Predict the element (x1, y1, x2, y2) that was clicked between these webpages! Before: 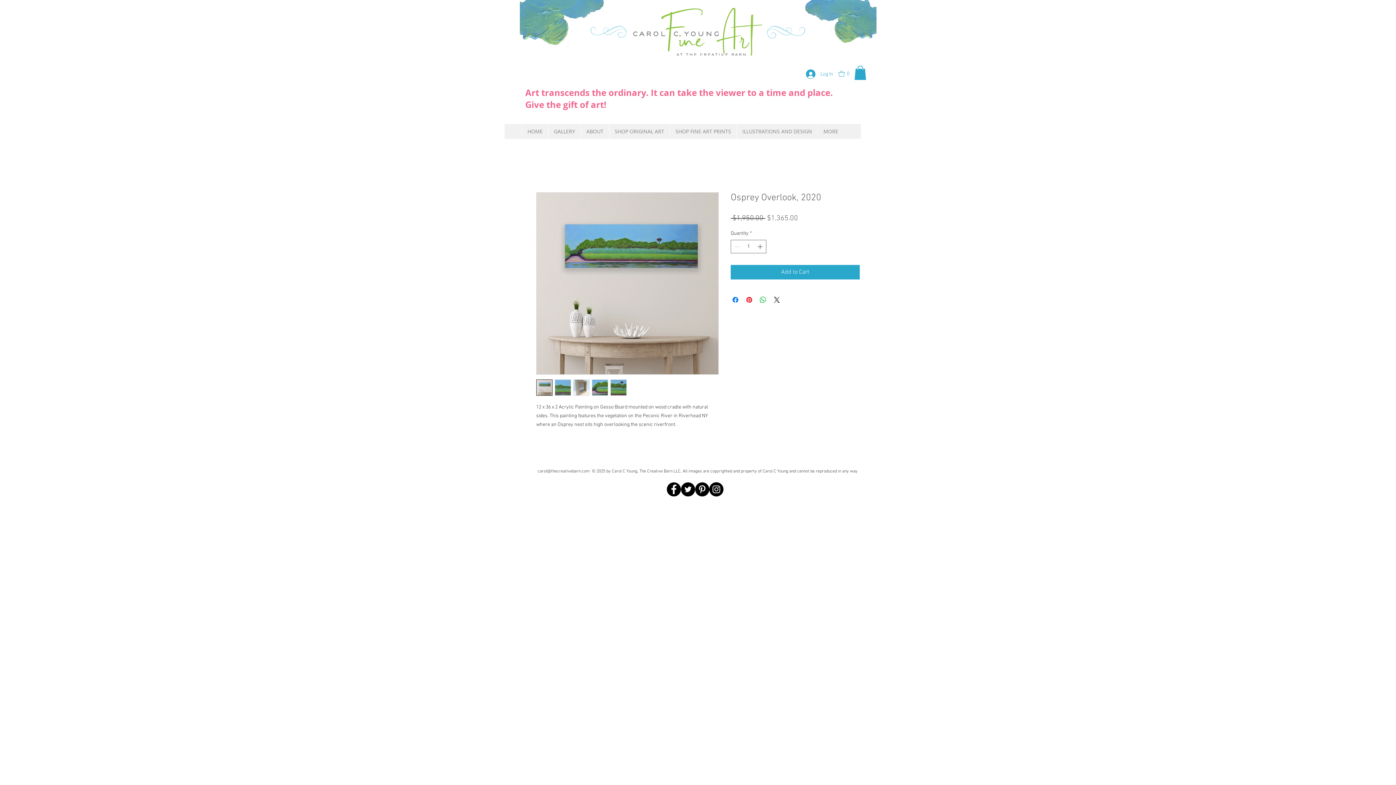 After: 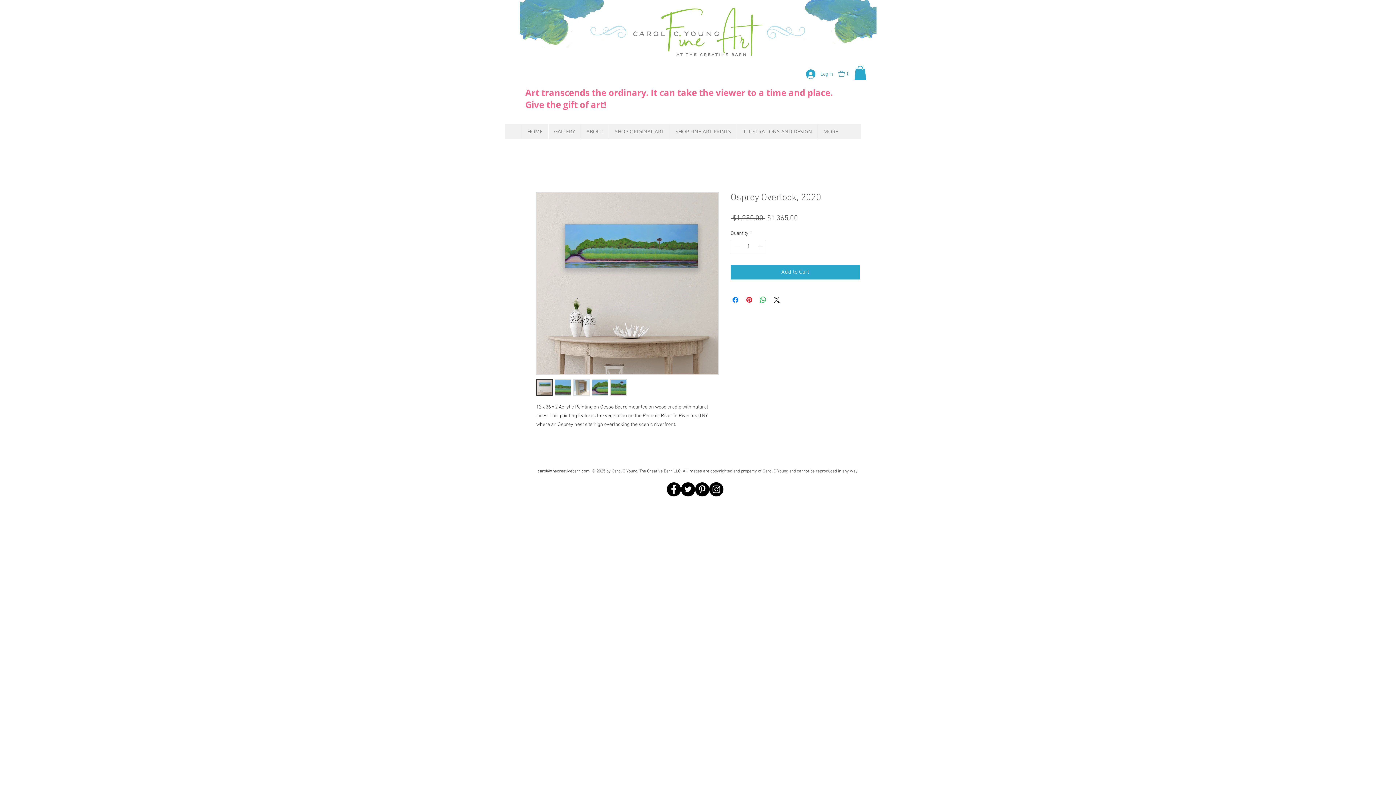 Action: bbox: (756, 240, 765, 253) label: Increment